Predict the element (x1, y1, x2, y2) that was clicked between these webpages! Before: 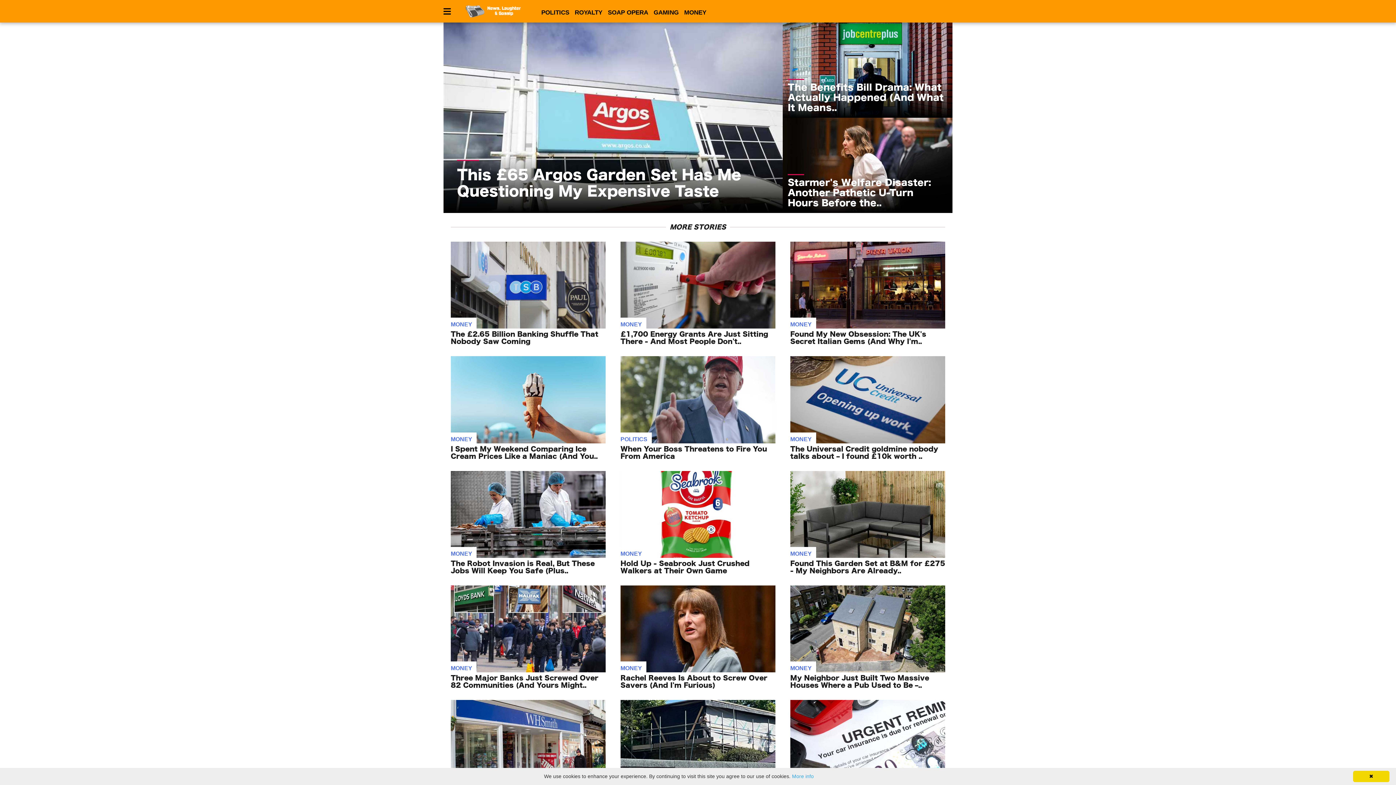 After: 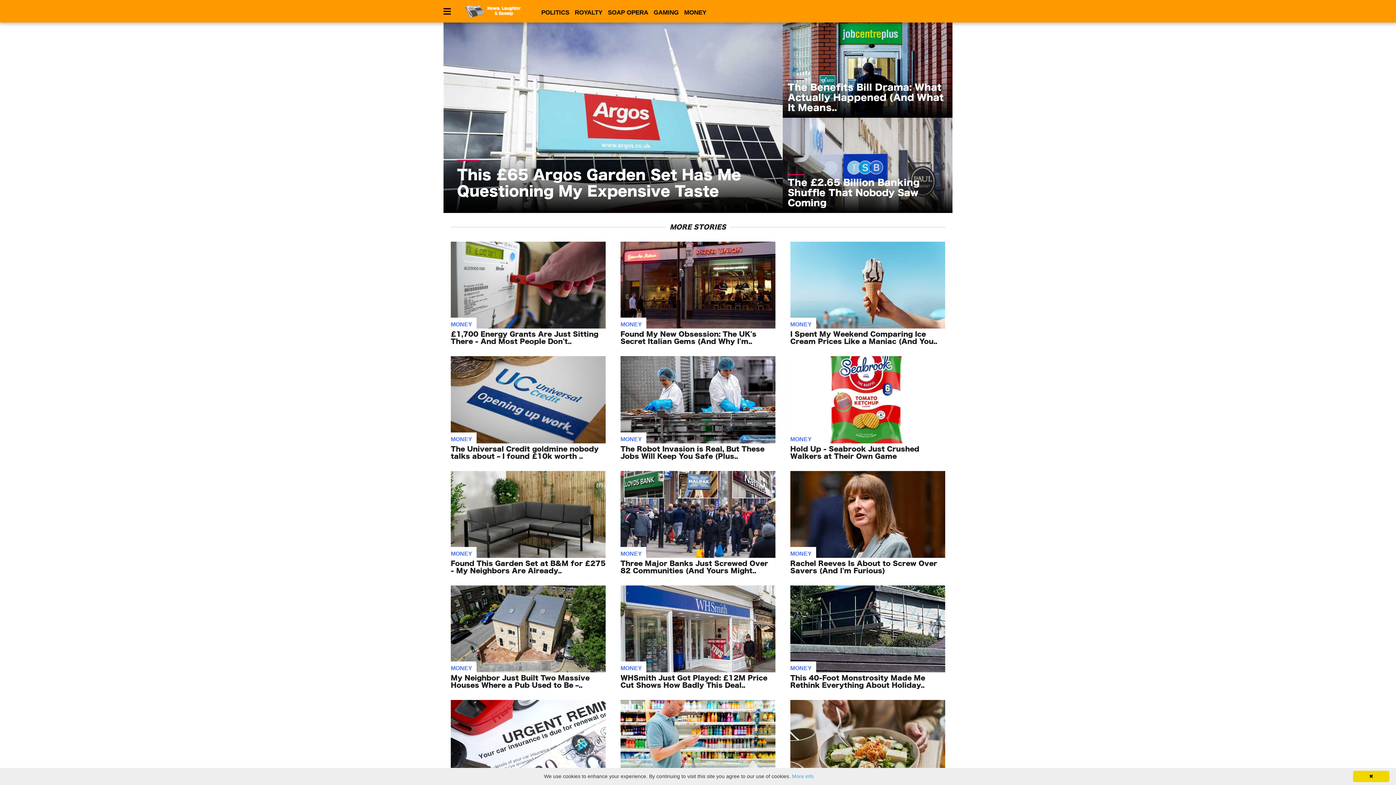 Action: bbox: (450, 321, 472, 327) label: MONEY